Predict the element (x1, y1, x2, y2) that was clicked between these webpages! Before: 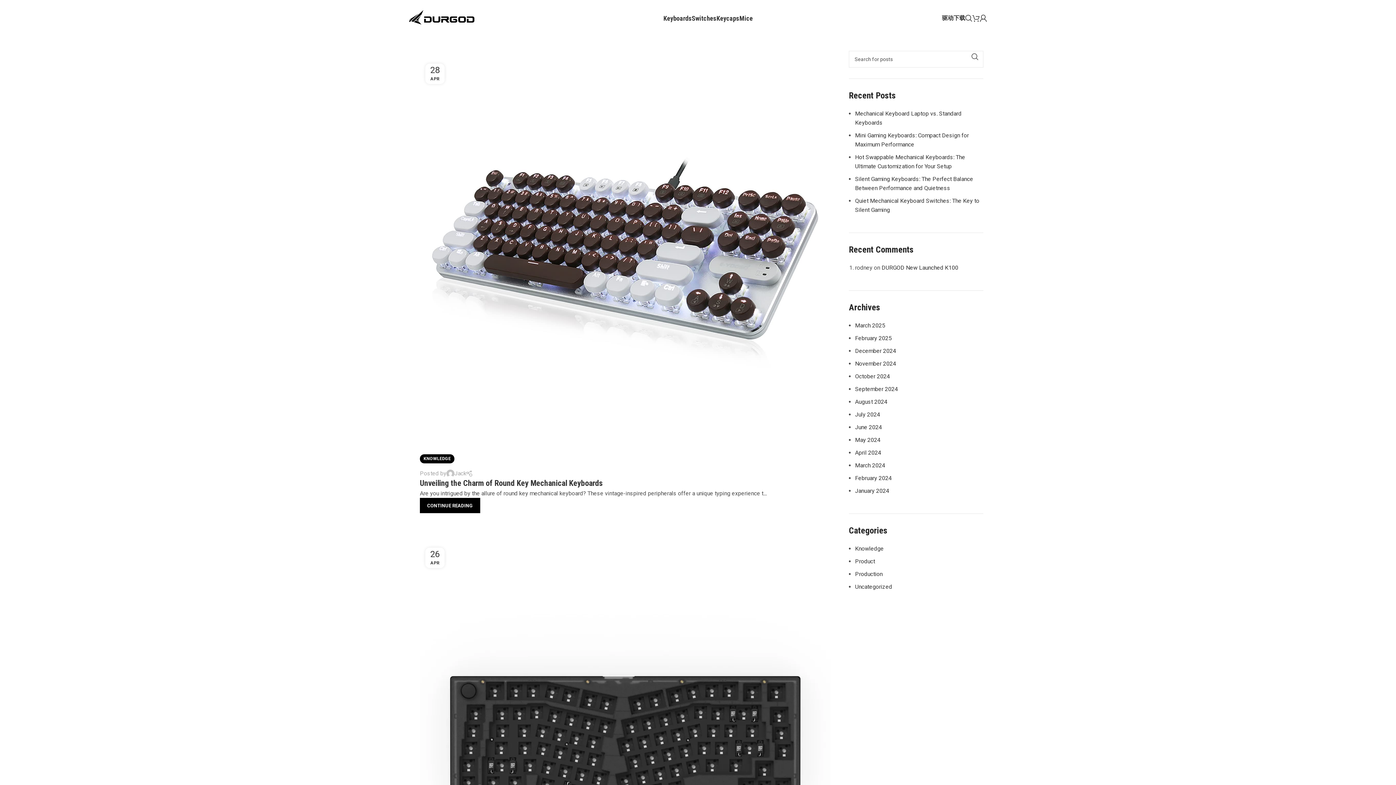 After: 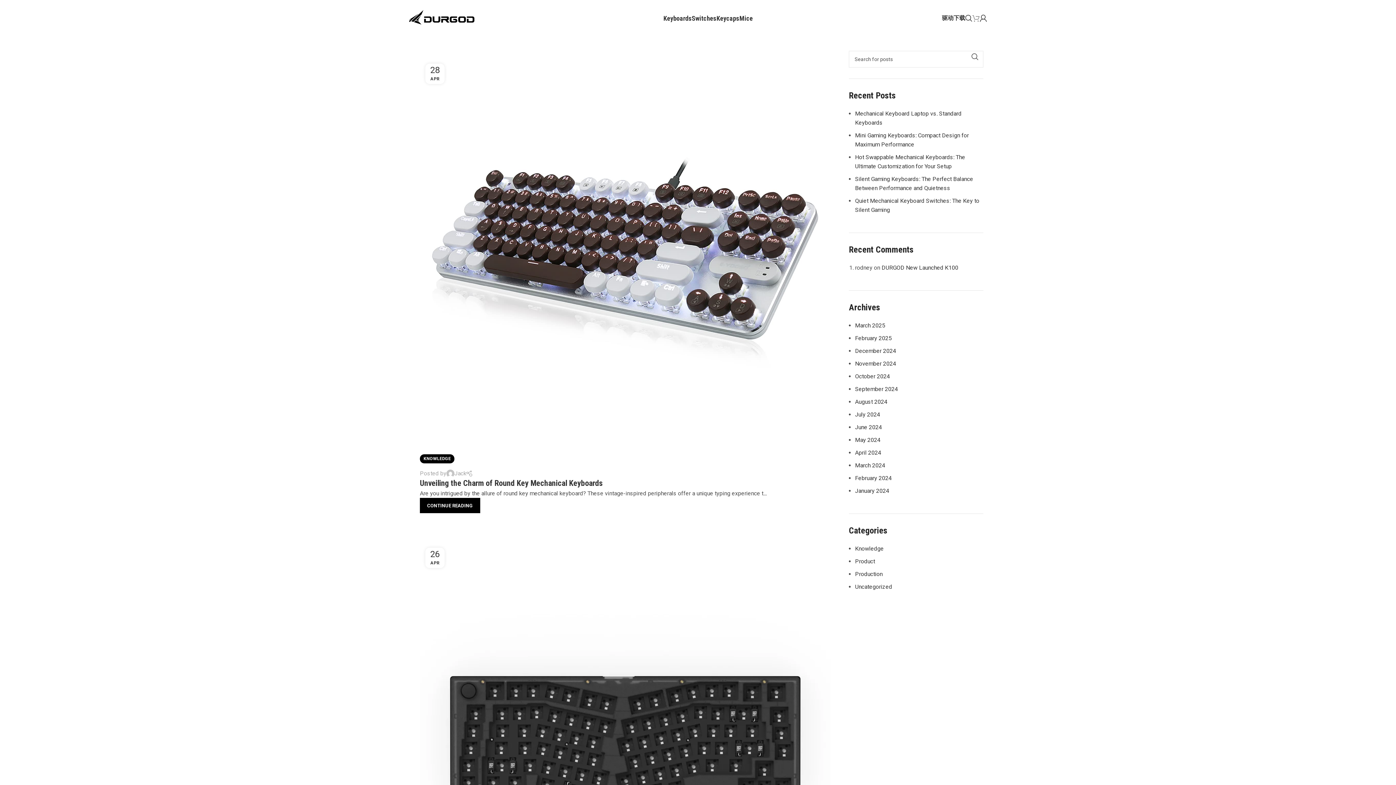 Action: bbox: (972, 10, 980, 25)